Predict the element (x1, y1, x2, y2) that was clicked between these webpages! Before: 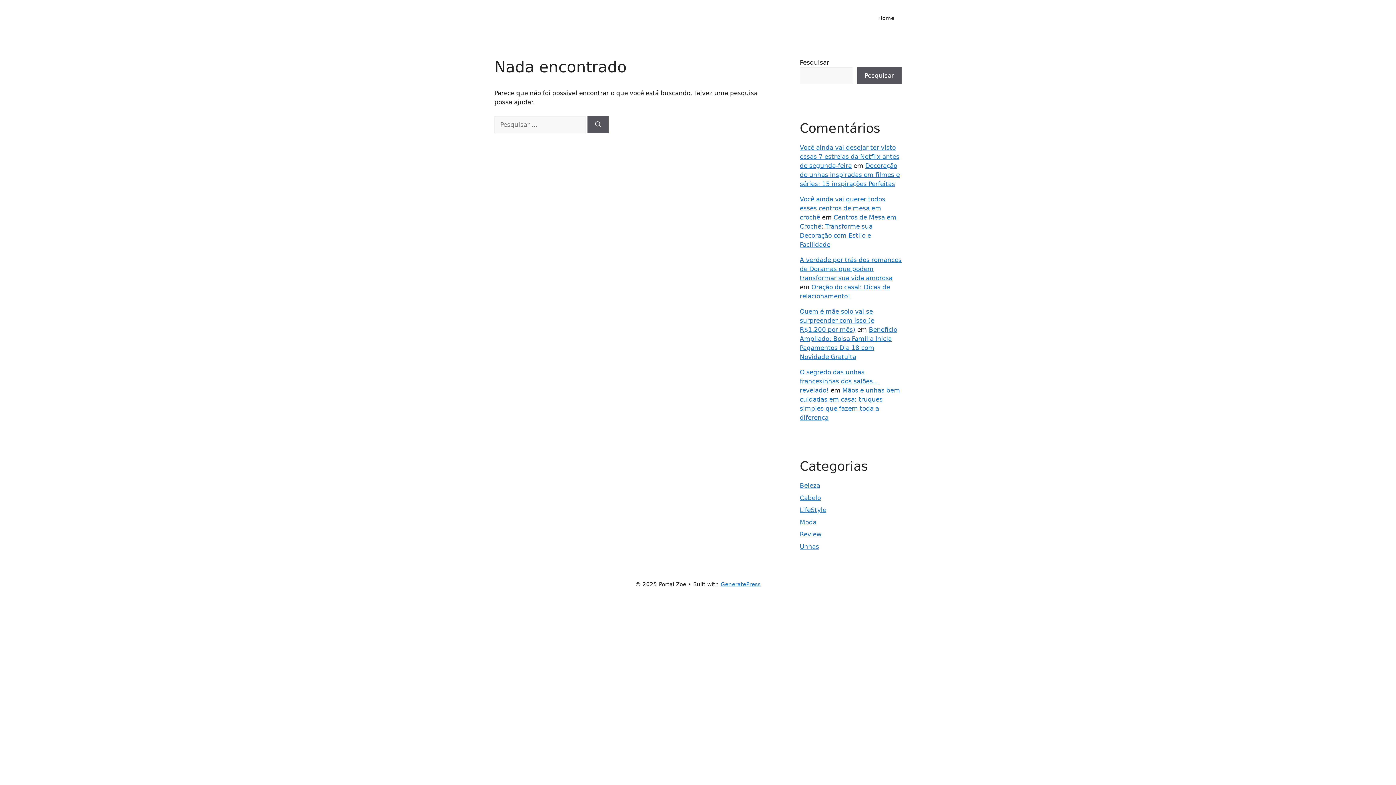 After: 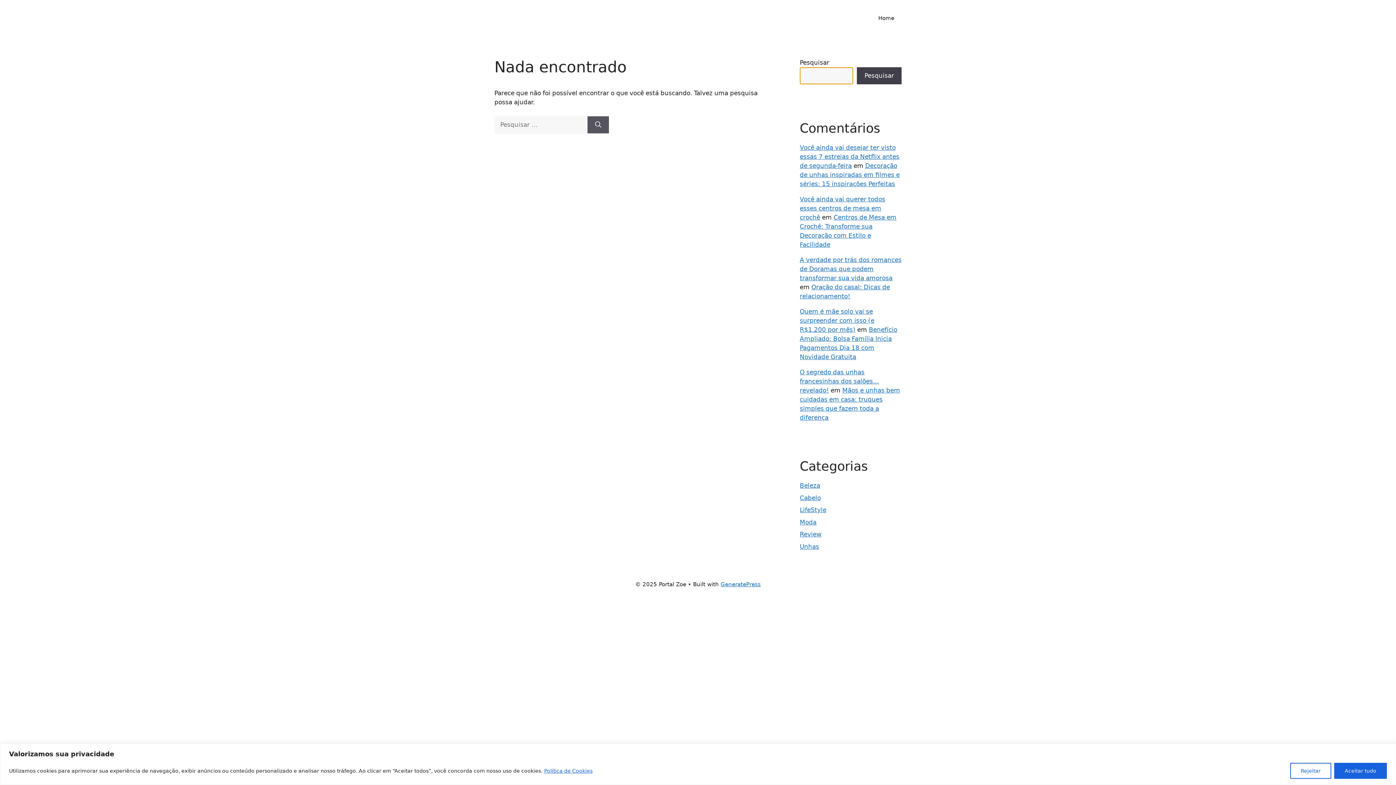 Action: label: Pesquisar bbox: (857, 67, 901, 84)